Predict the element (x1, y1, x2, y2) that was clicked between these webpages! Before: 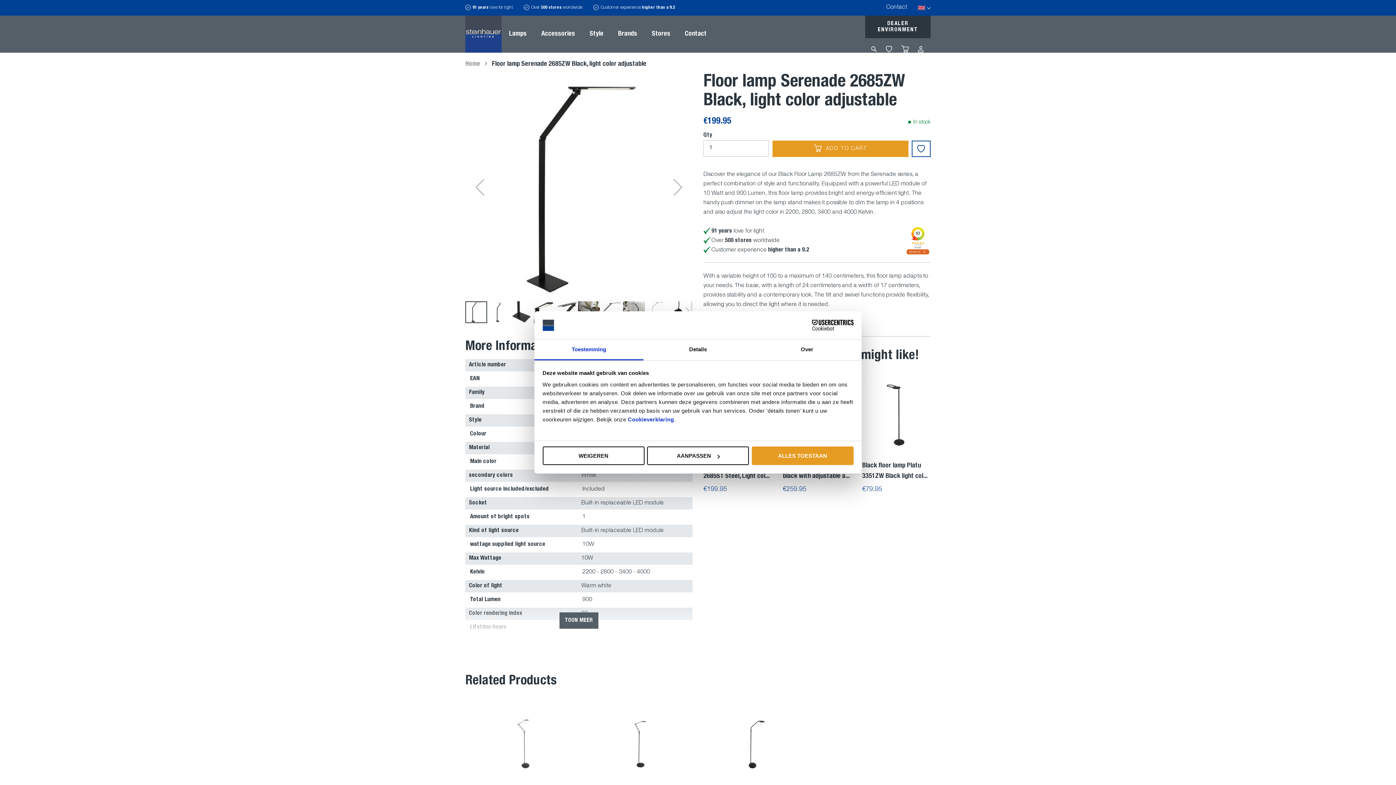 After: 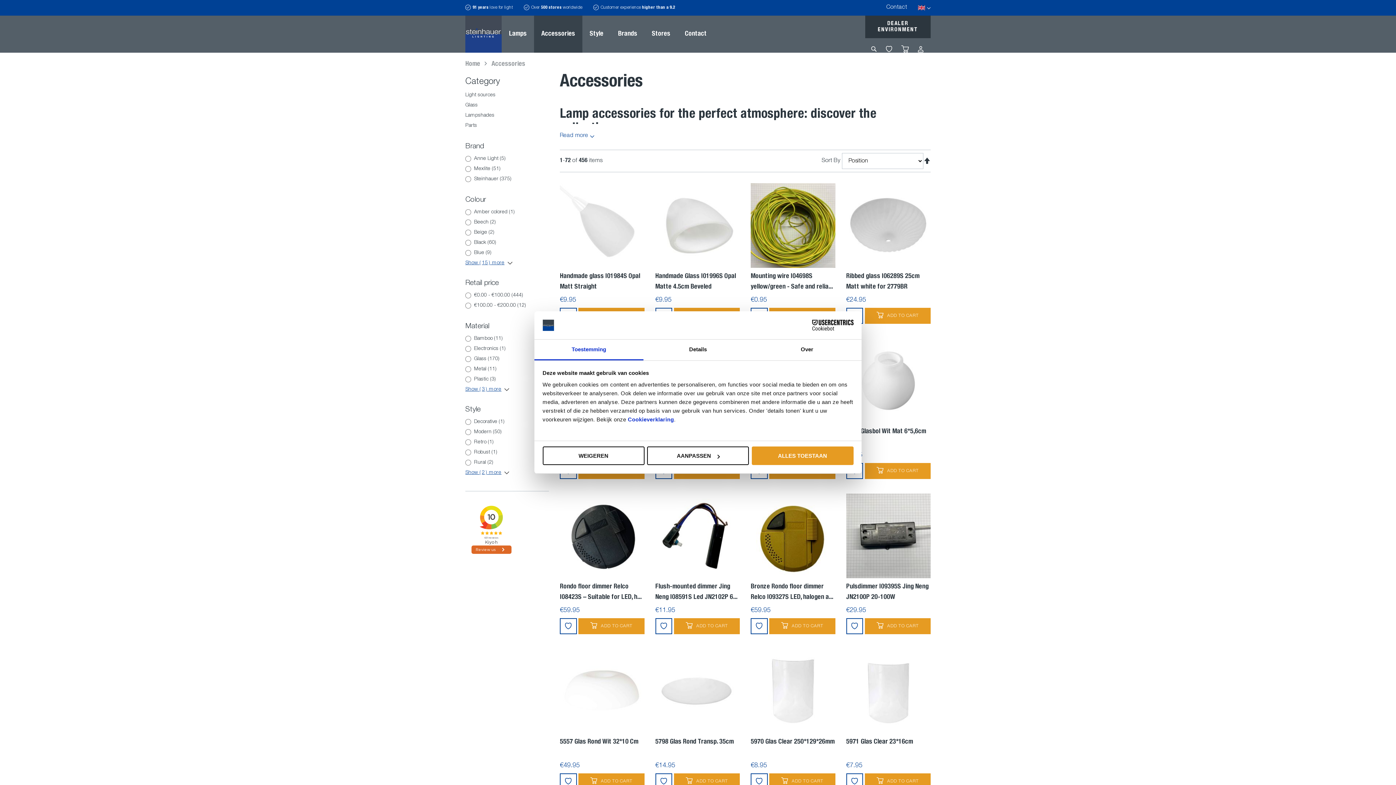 Action: label: Accessories bbox: (534, 15, 582, 52)